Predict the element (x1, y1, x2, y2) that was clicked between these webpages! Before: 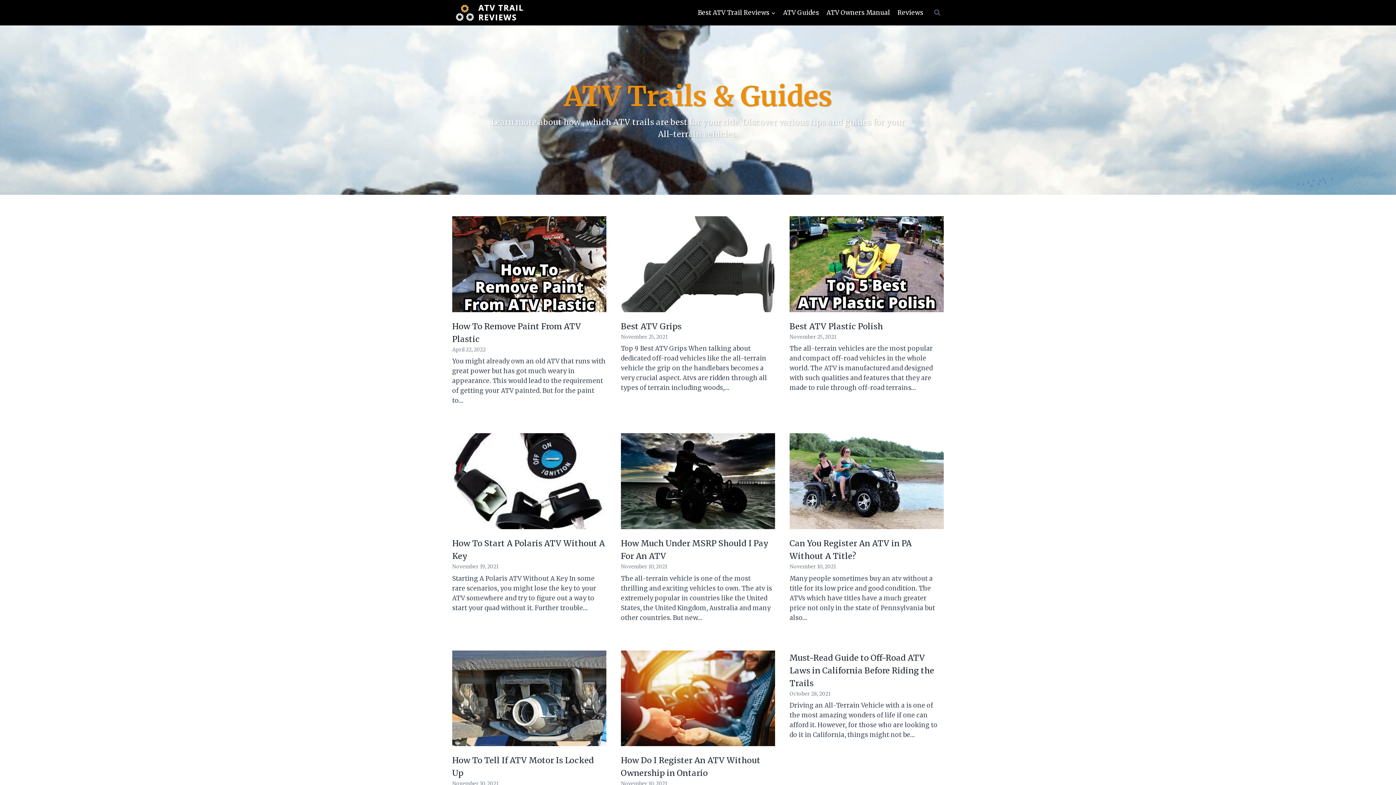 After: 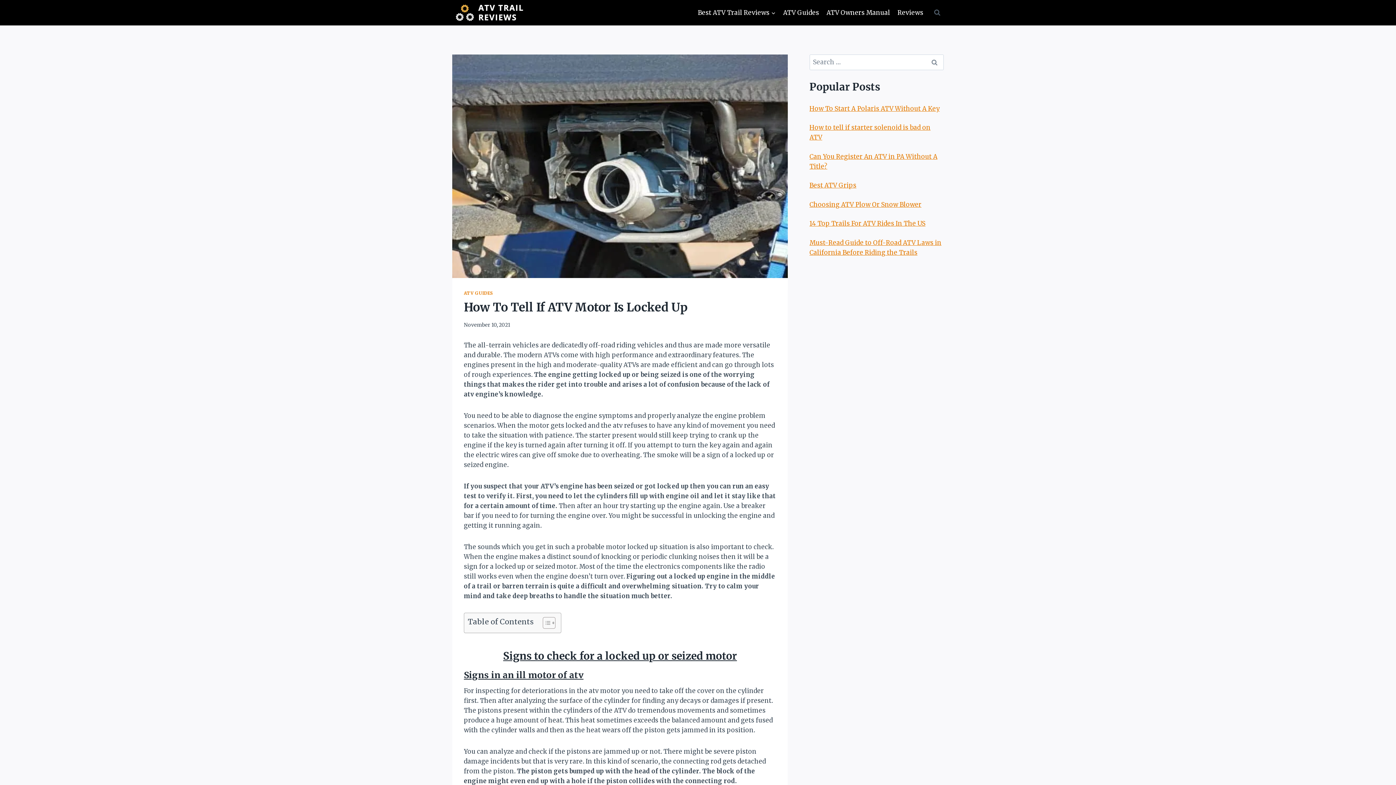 Action: bbox: (452, 754, 606, 780) label: How To Tell If ATV Motor Is Locked Up